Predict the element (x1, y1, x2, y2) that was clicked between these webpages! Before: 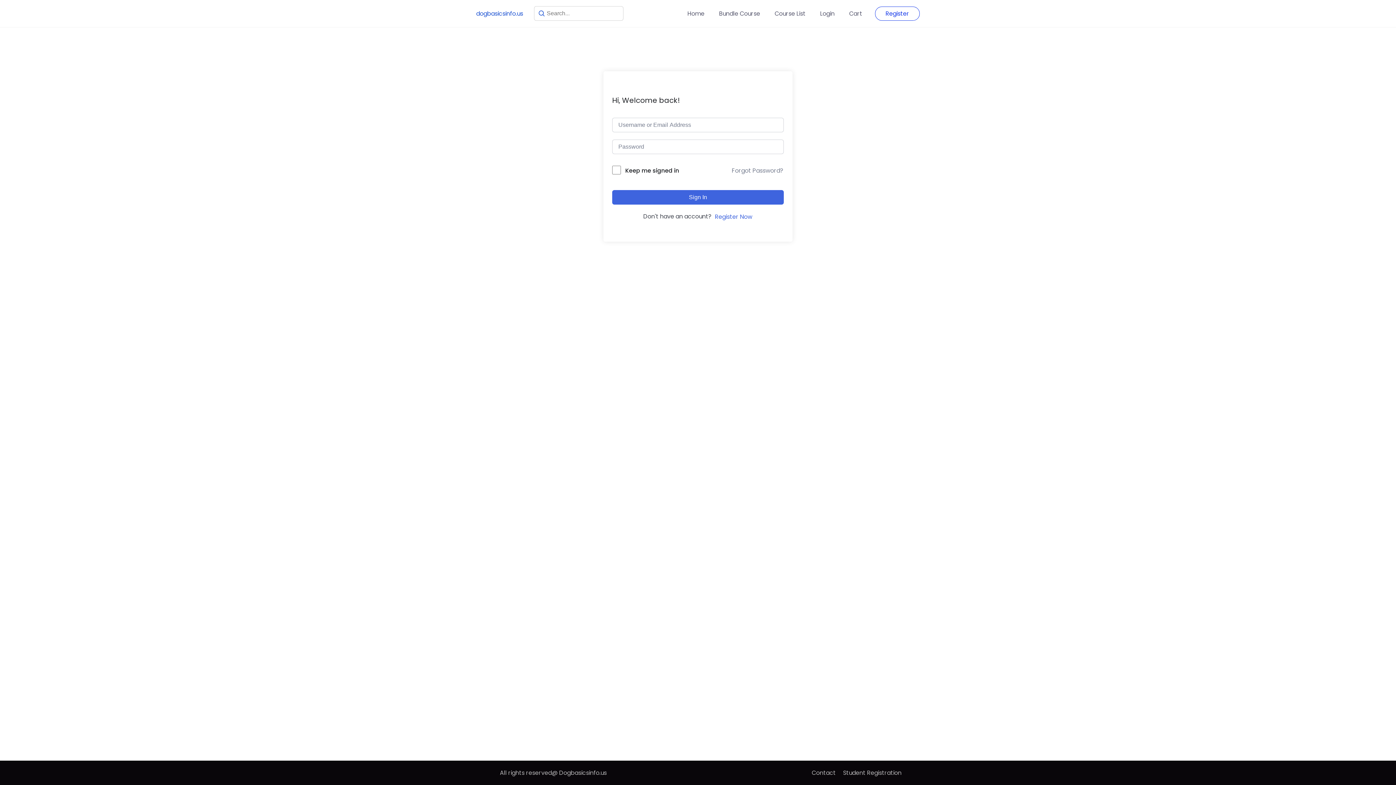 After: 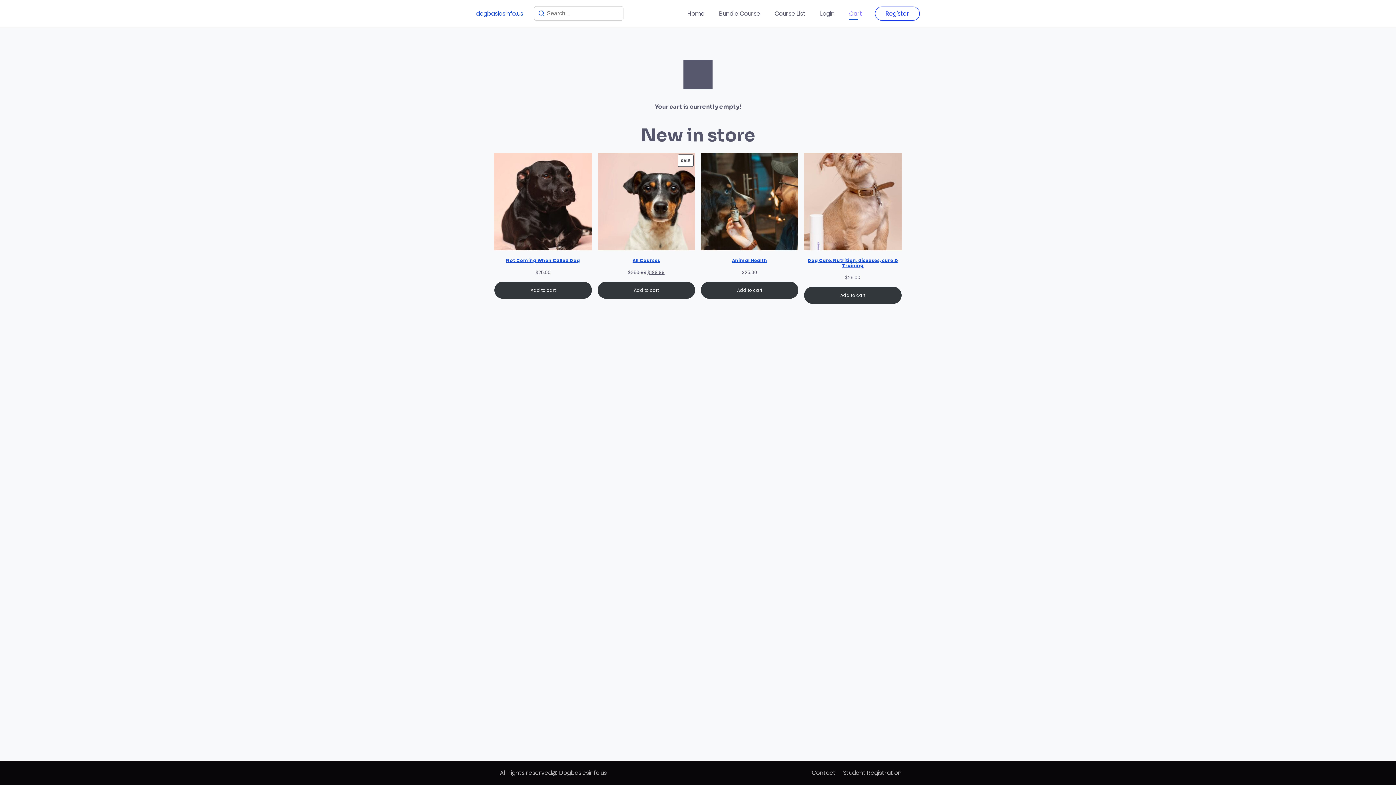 Action: bbox: (847, 8, 864, 18) label: Cart